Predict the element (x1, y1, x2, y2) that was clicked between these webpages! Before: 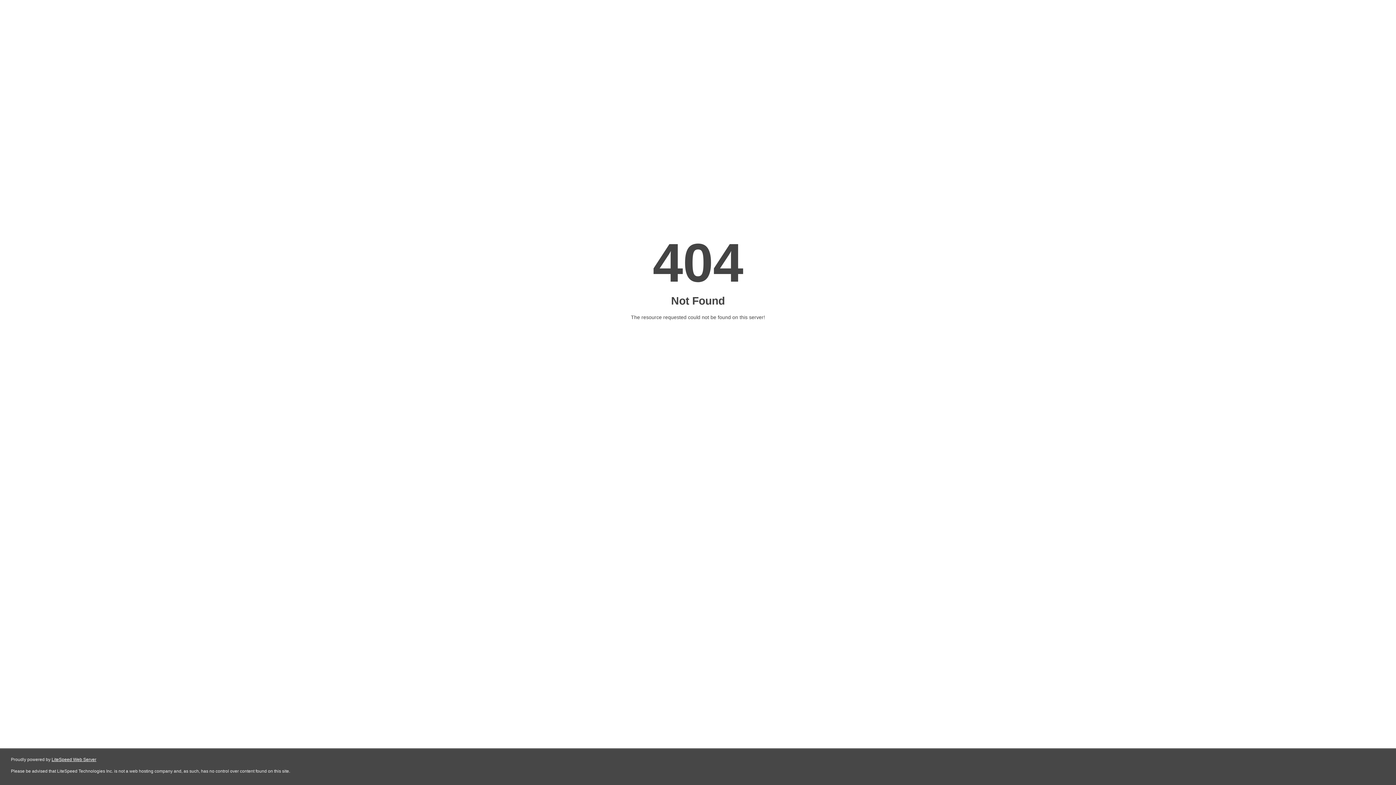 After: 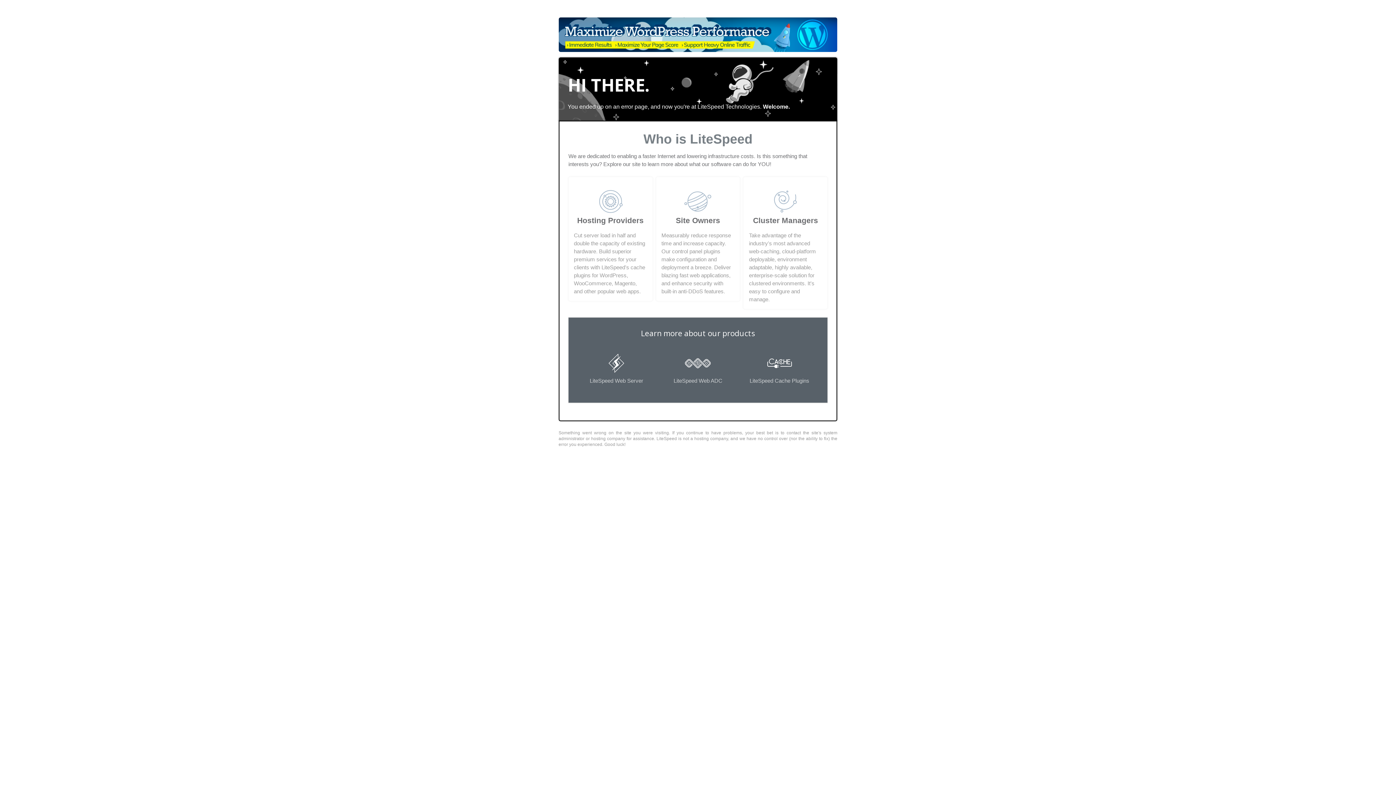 Action: bbox: (51, 757, 96, 762) label: LiteSpeed Web Server